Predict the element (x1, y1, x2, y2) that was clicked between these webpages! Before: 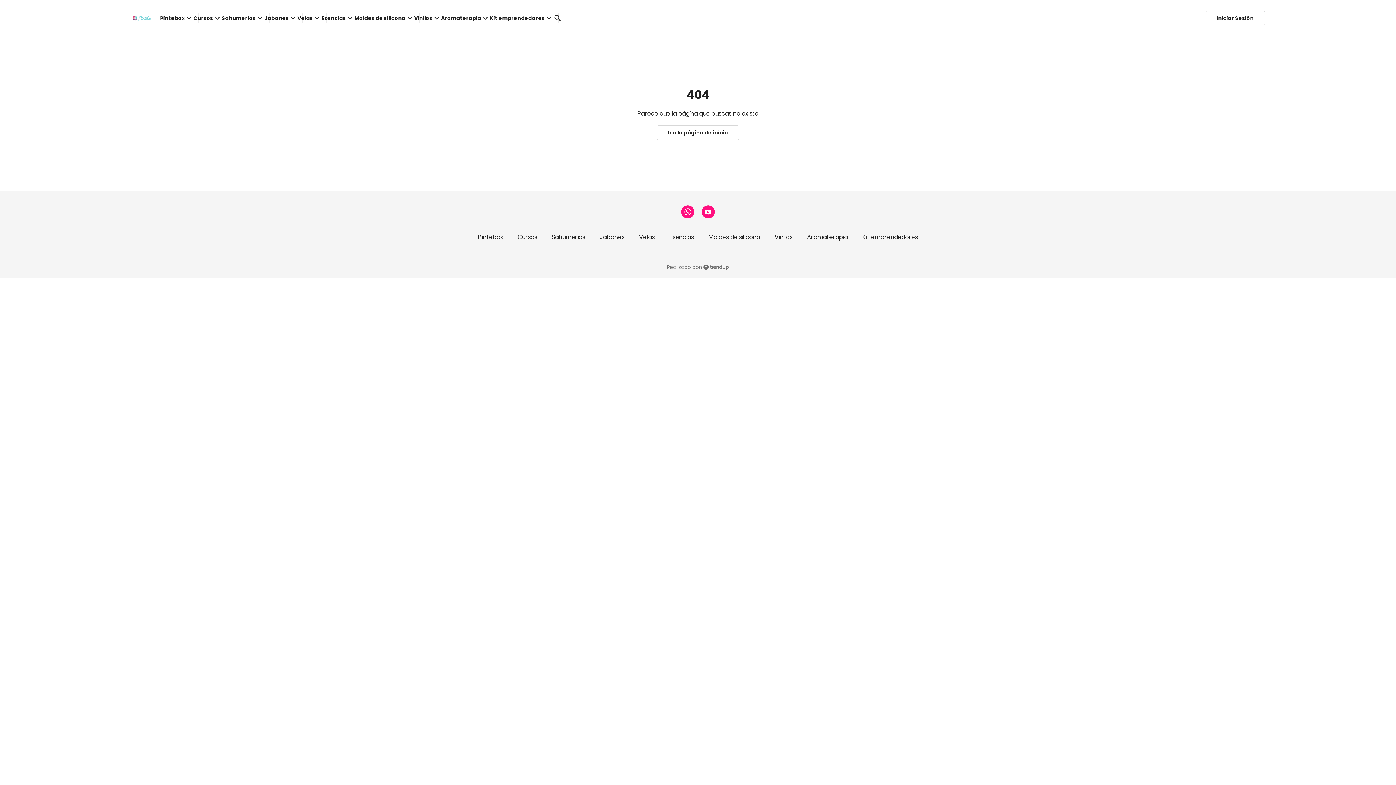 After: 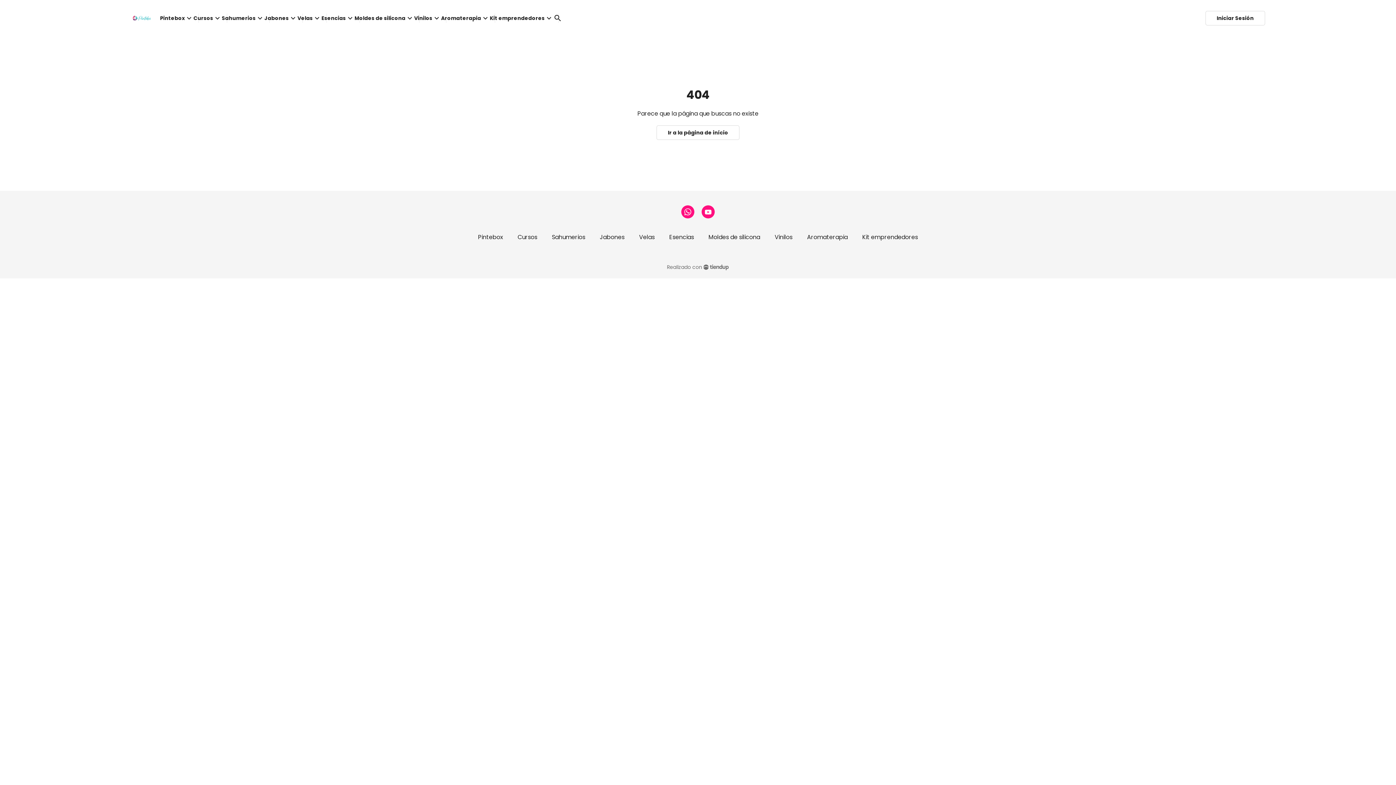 Action: label: Sahumerios bbox: (551, 233, 585, 241)